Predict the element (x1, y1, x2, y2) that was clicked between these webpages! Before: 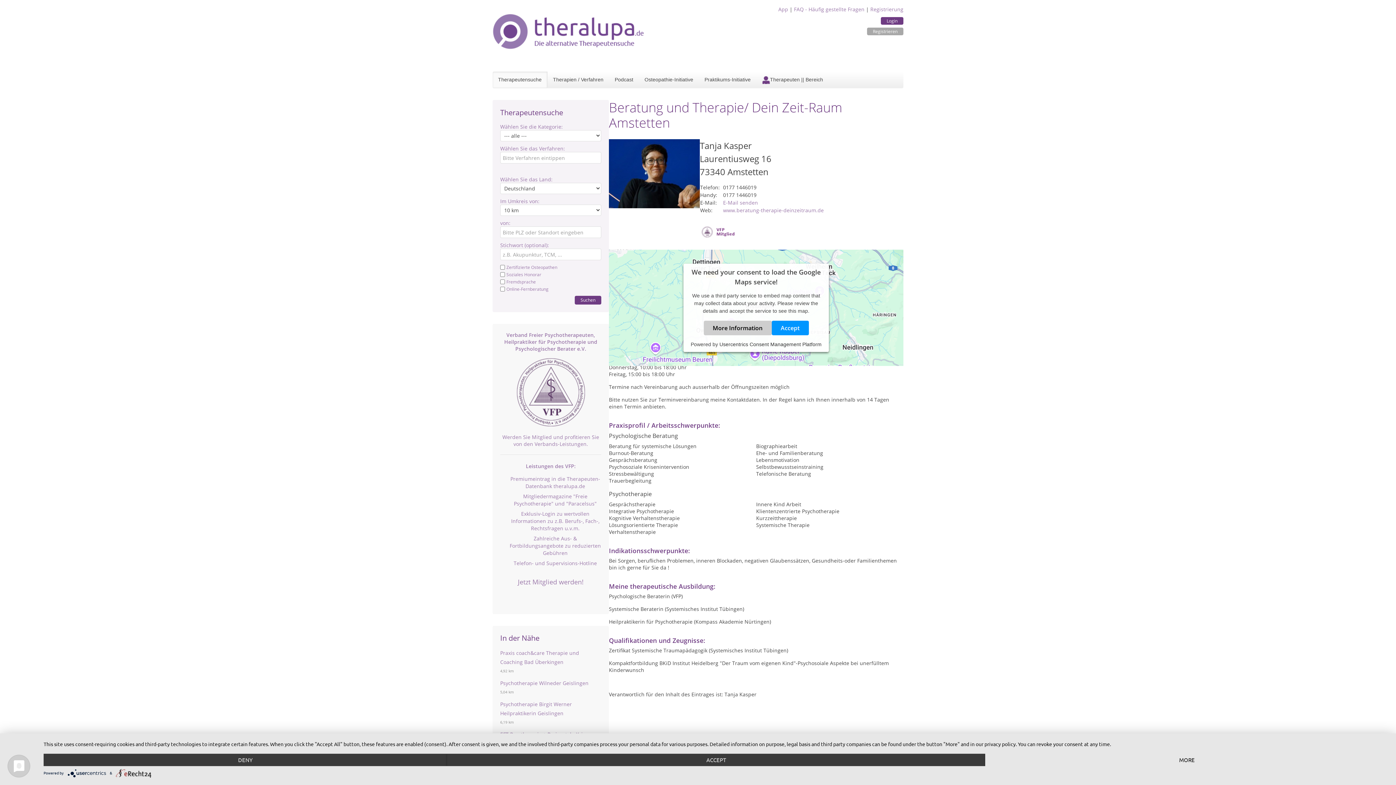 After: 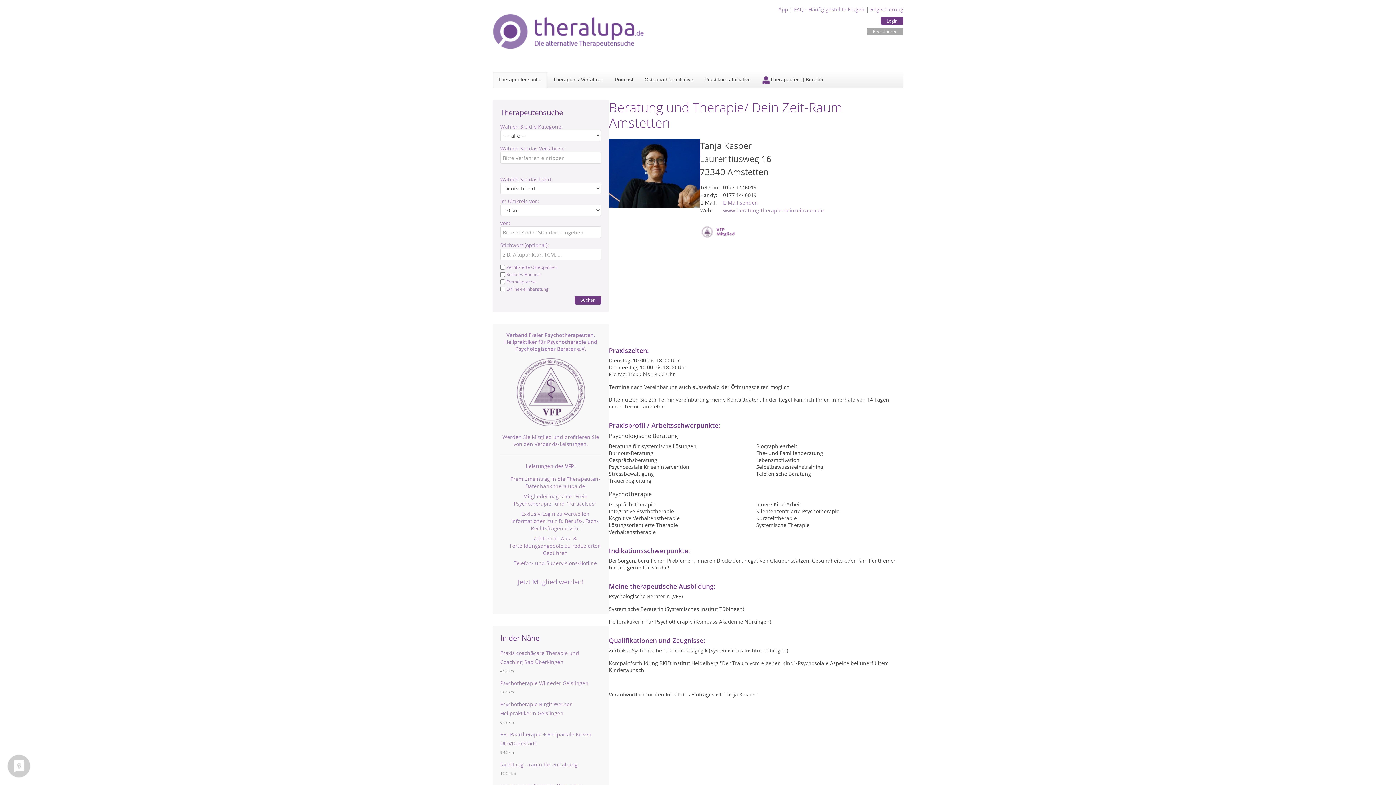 Action: bbox: (447, 754, 985, 766) label: ACCEPT